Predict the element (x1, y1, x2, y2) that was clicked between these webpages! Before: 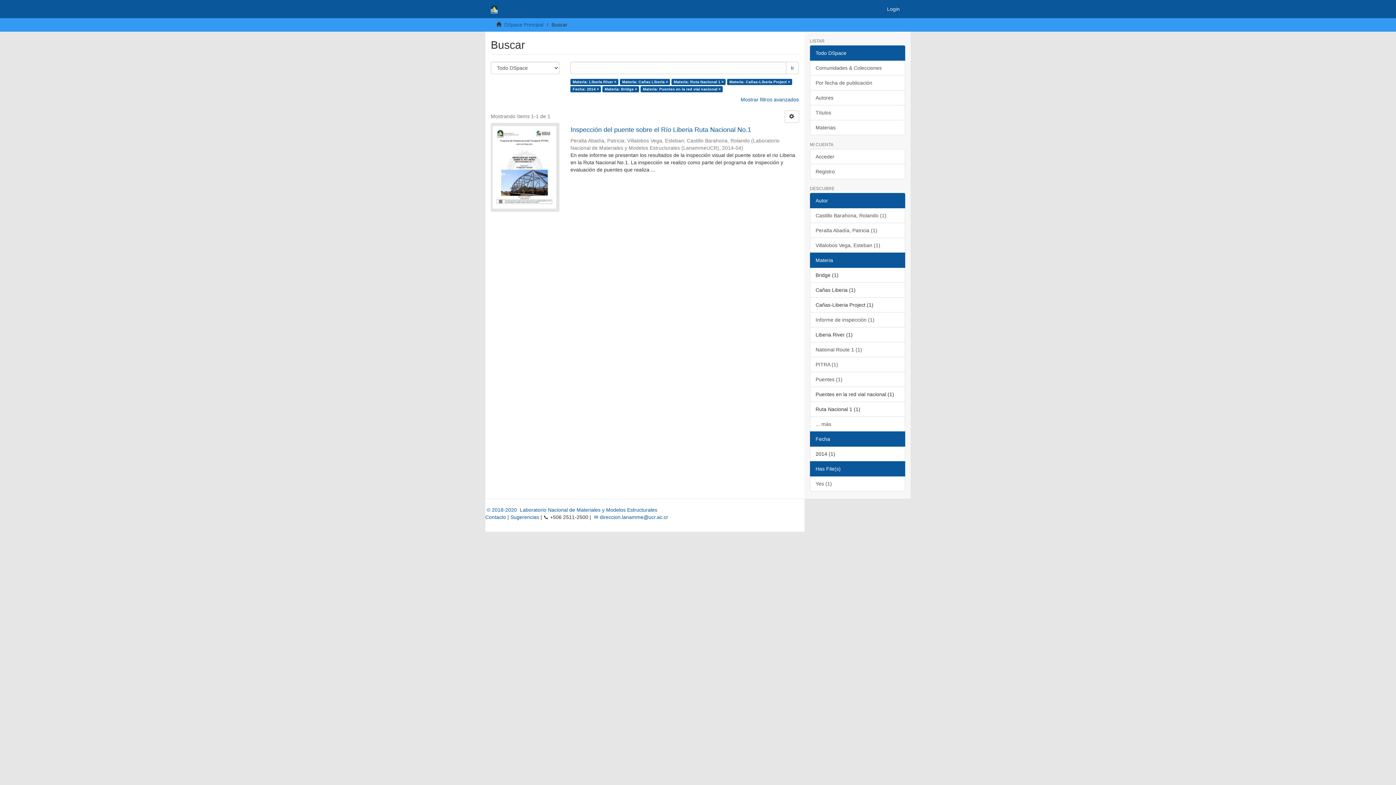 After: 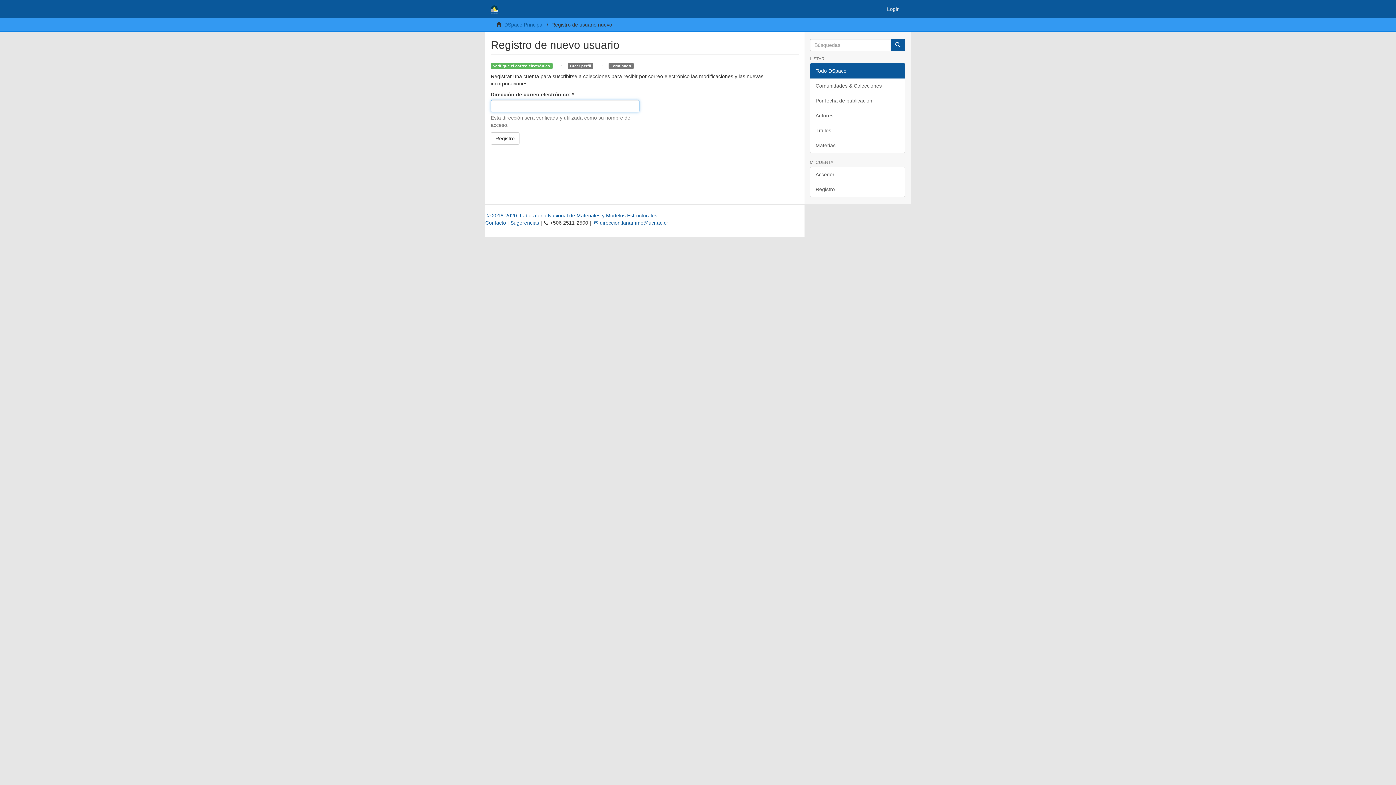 Action: label: Registro bbox: (810, 164, 905, 179)